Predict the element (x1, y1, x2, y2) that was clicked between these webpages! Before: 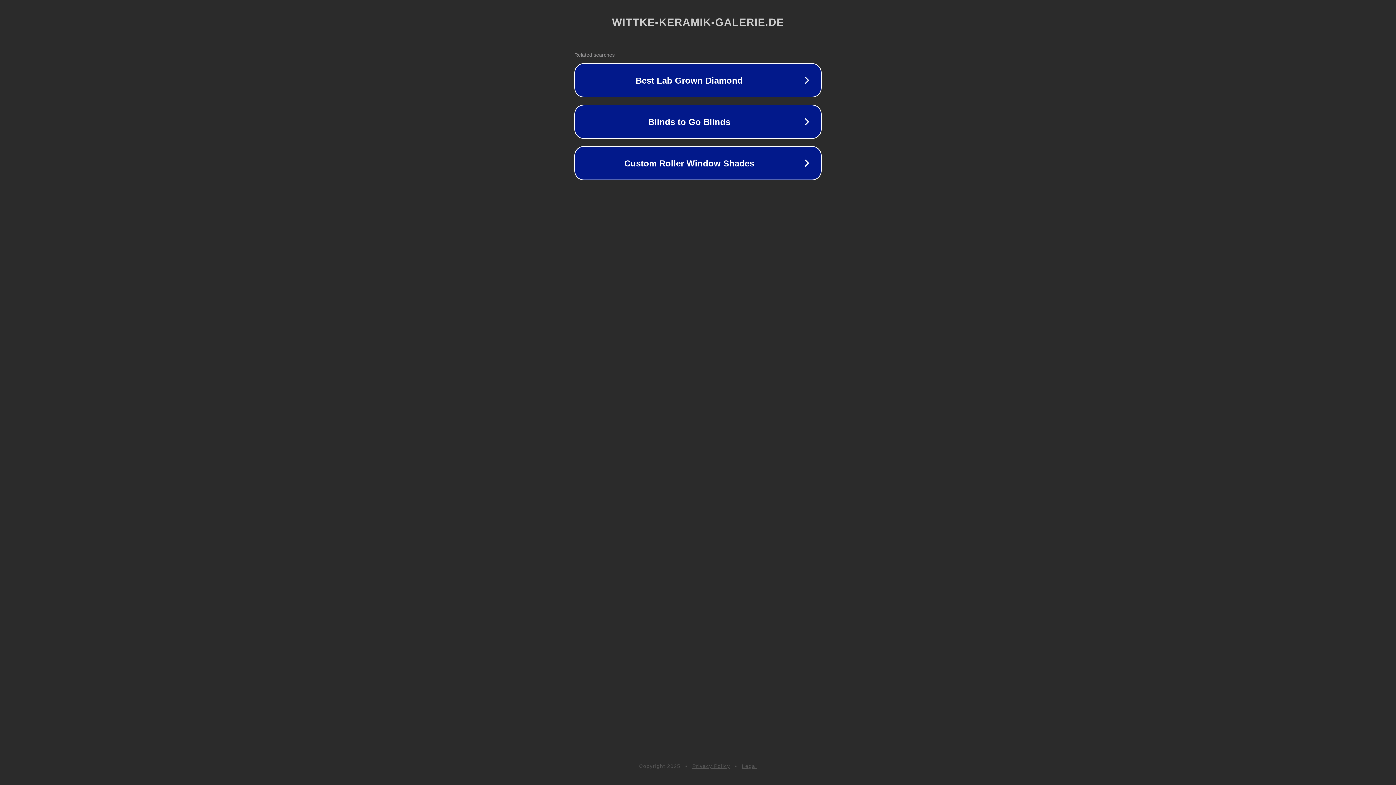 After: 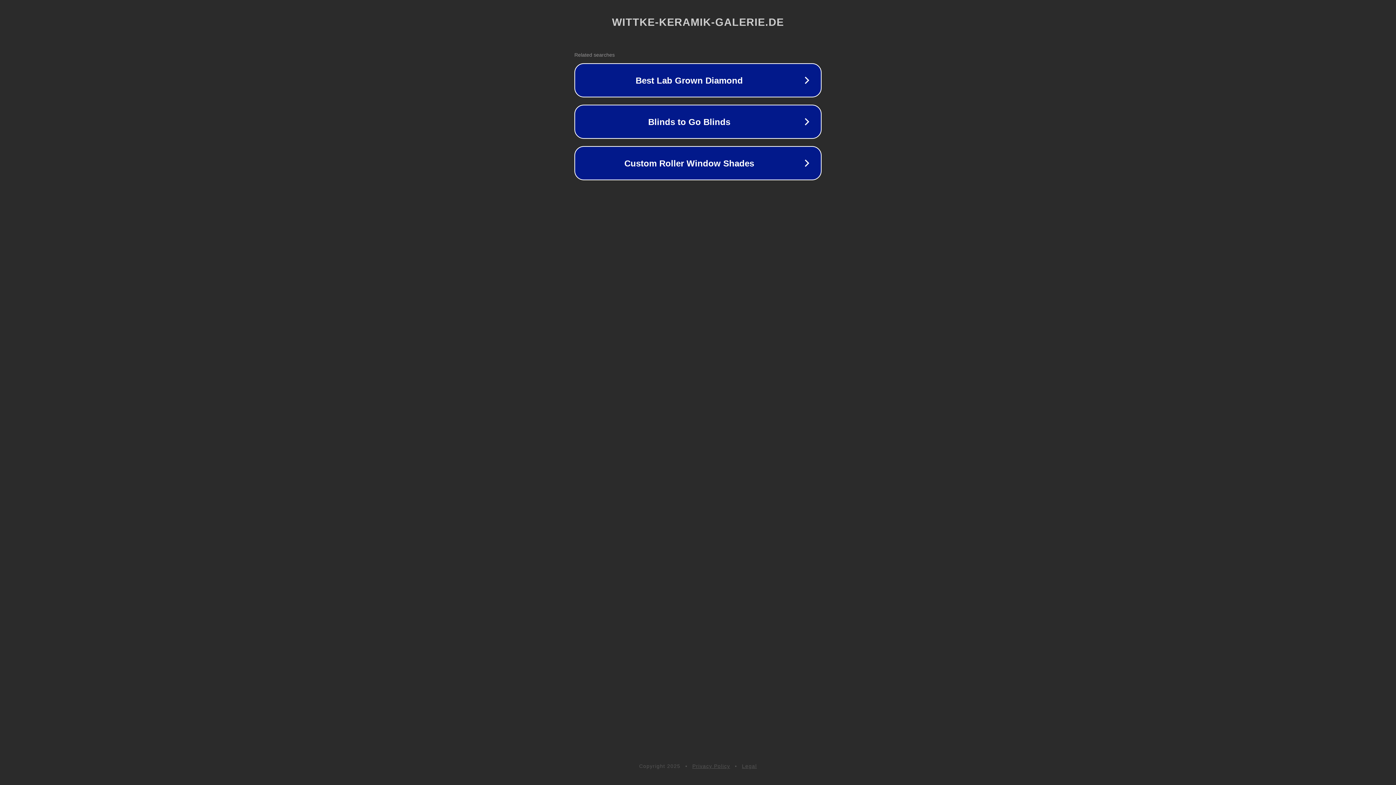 Action: bbox: (742, 763, 757, 769) label: Legal